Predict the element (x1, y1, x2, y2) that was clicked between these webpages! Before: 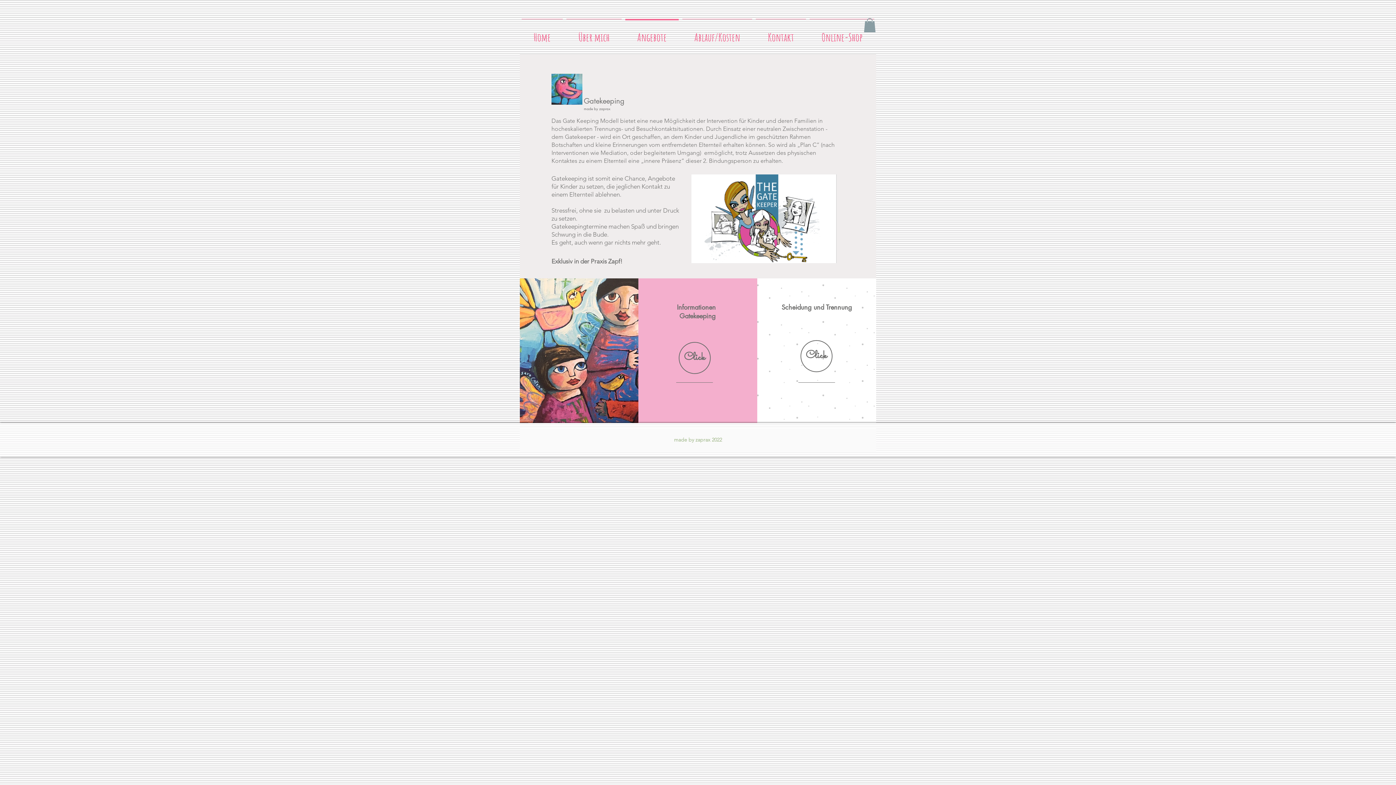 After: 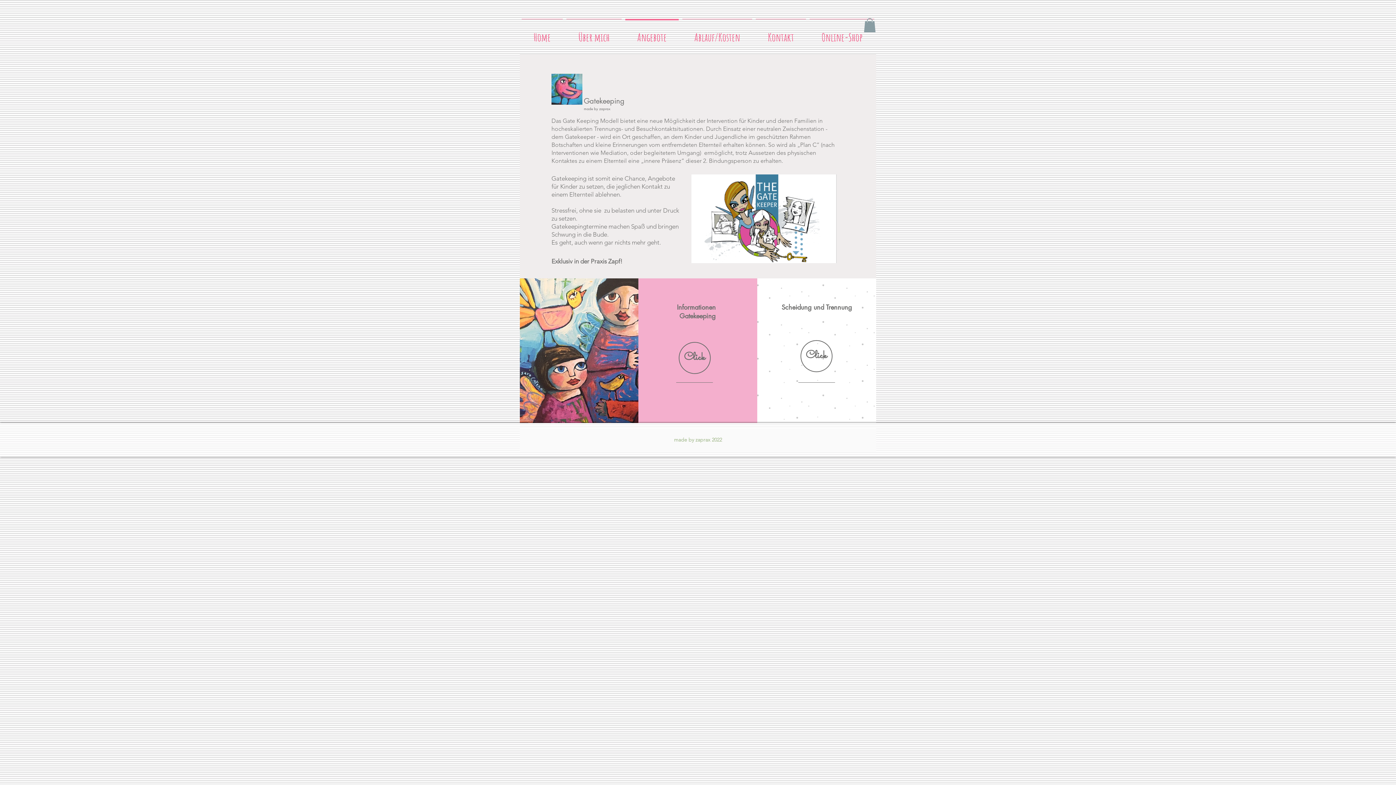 Action: bbox: (864, 18, 876, 32)